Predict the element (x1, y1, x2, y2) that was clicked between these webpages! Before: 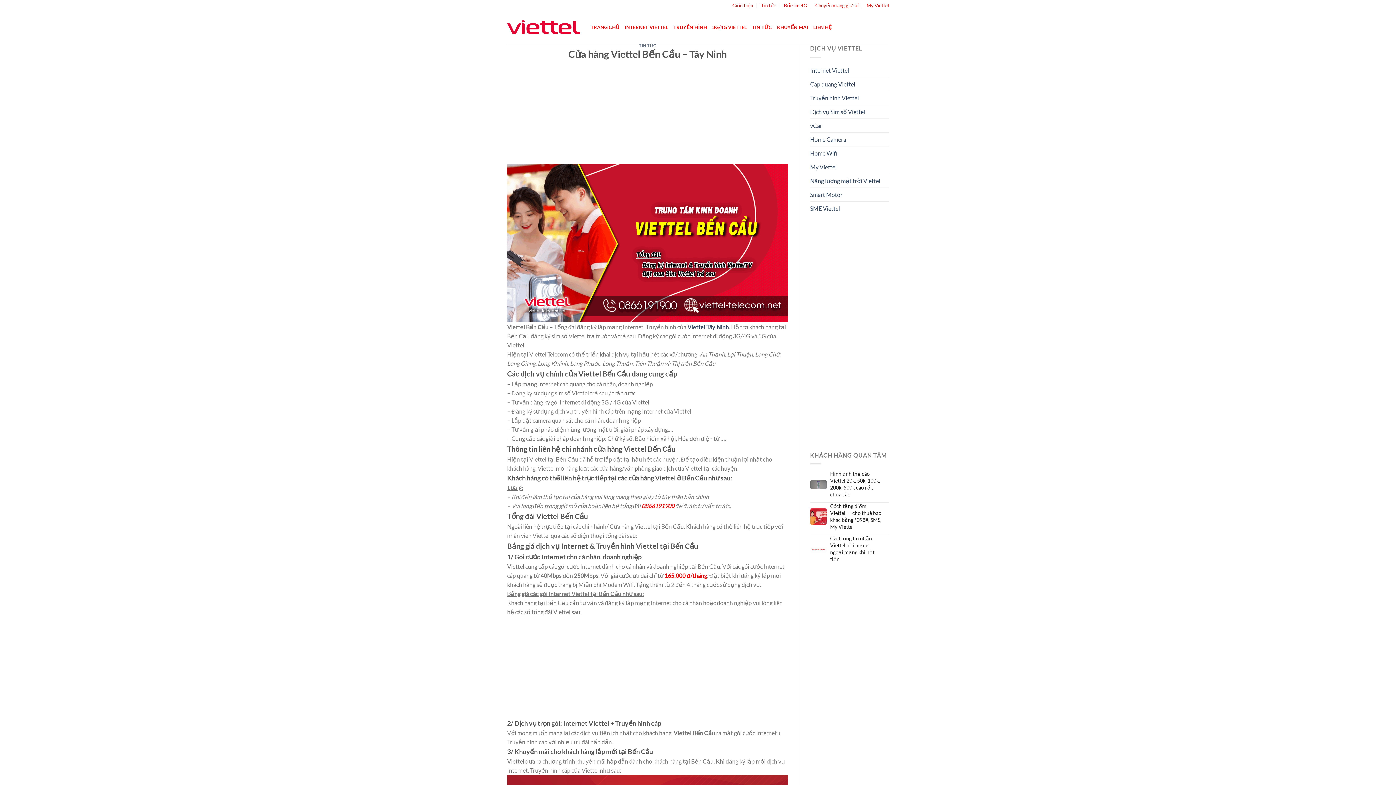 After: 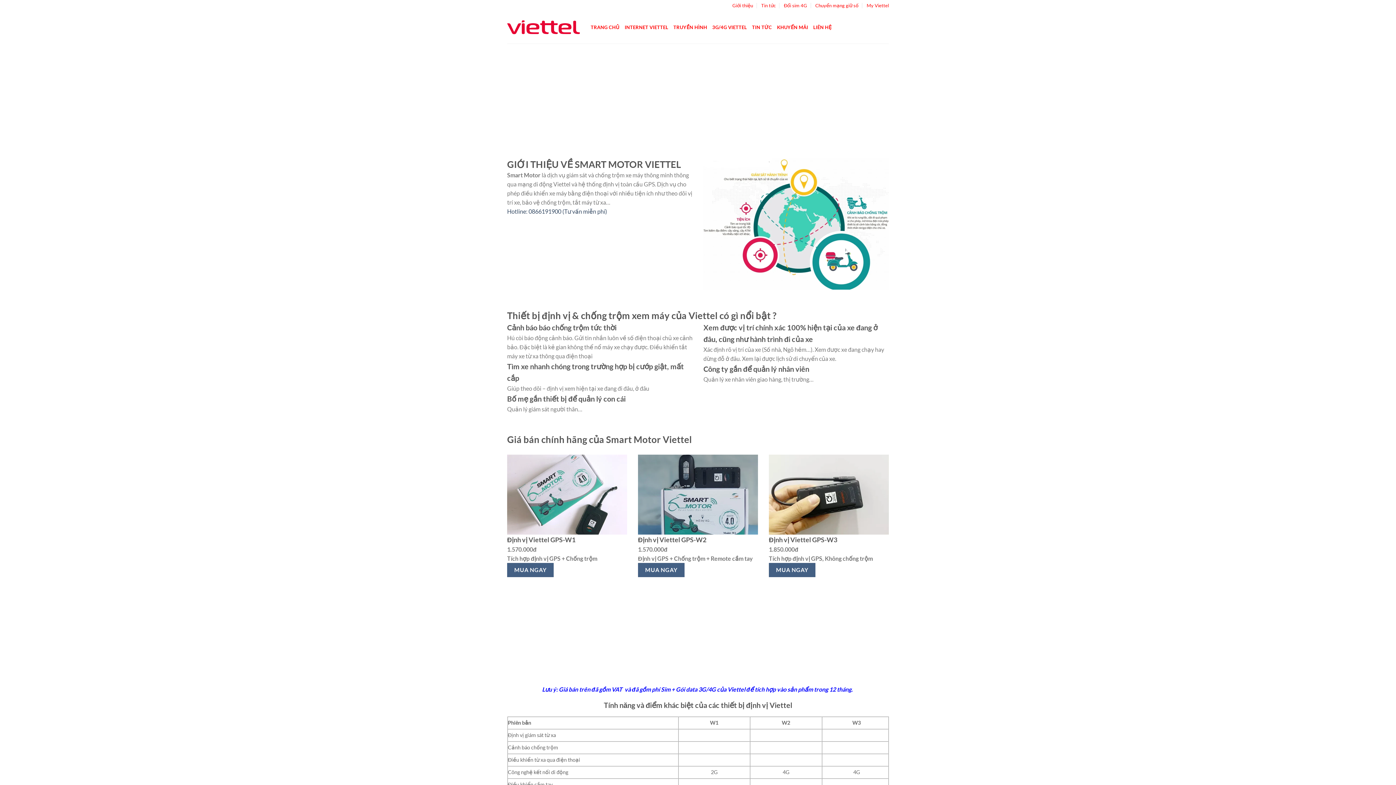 Action: bbox: (810, 187, 842, 201) label: Smart Motor